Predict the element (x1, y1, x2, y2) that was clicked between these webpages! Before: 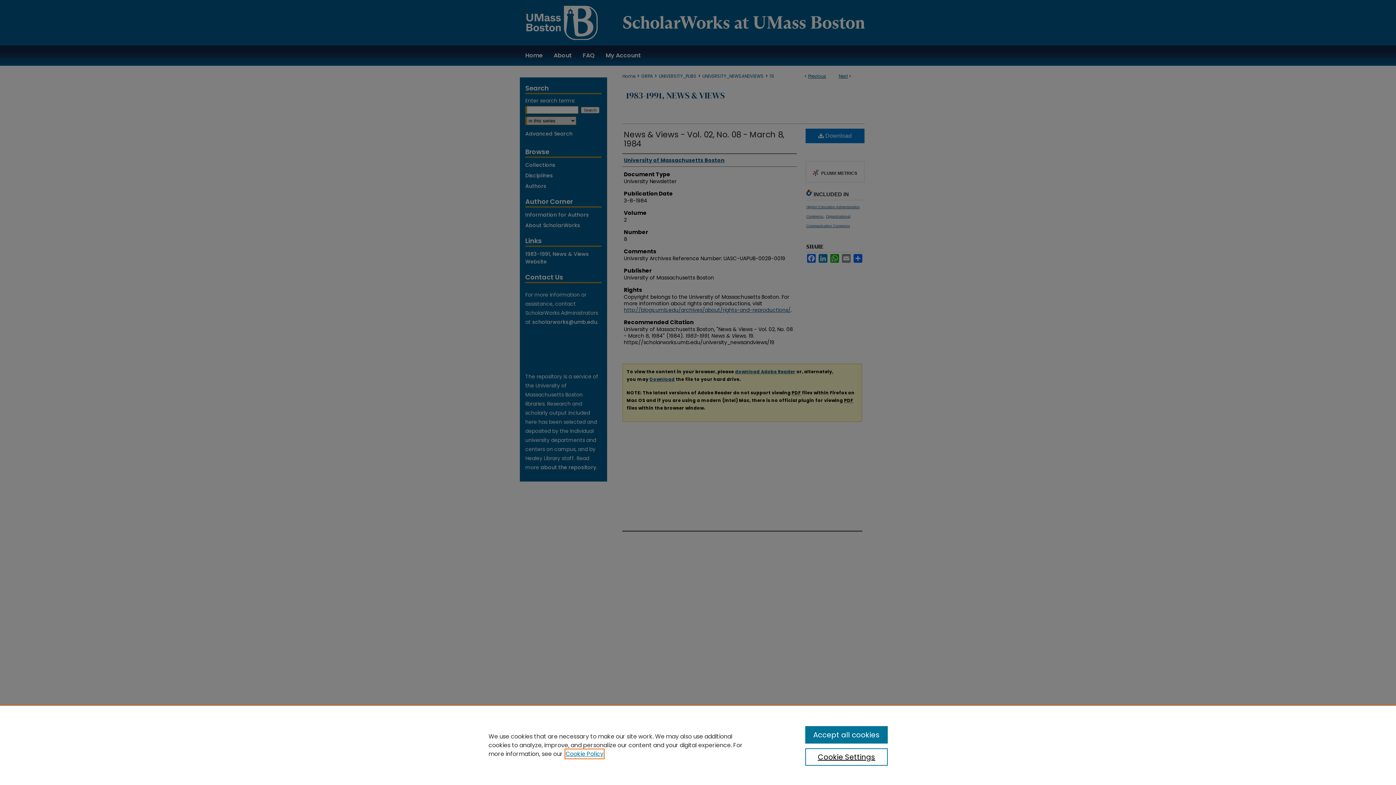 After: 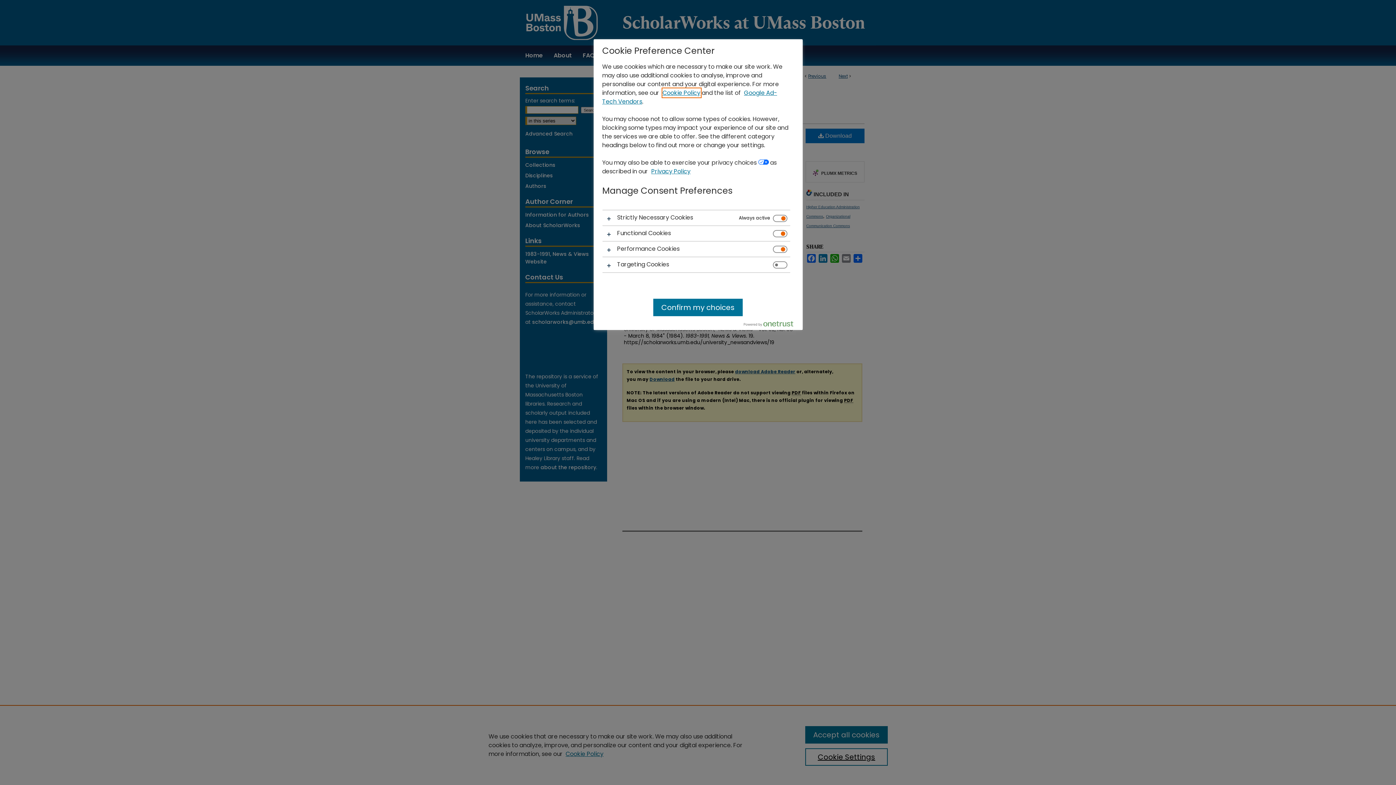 Action: label: Cookie Settings bbox: (805, 748, 887, 766)